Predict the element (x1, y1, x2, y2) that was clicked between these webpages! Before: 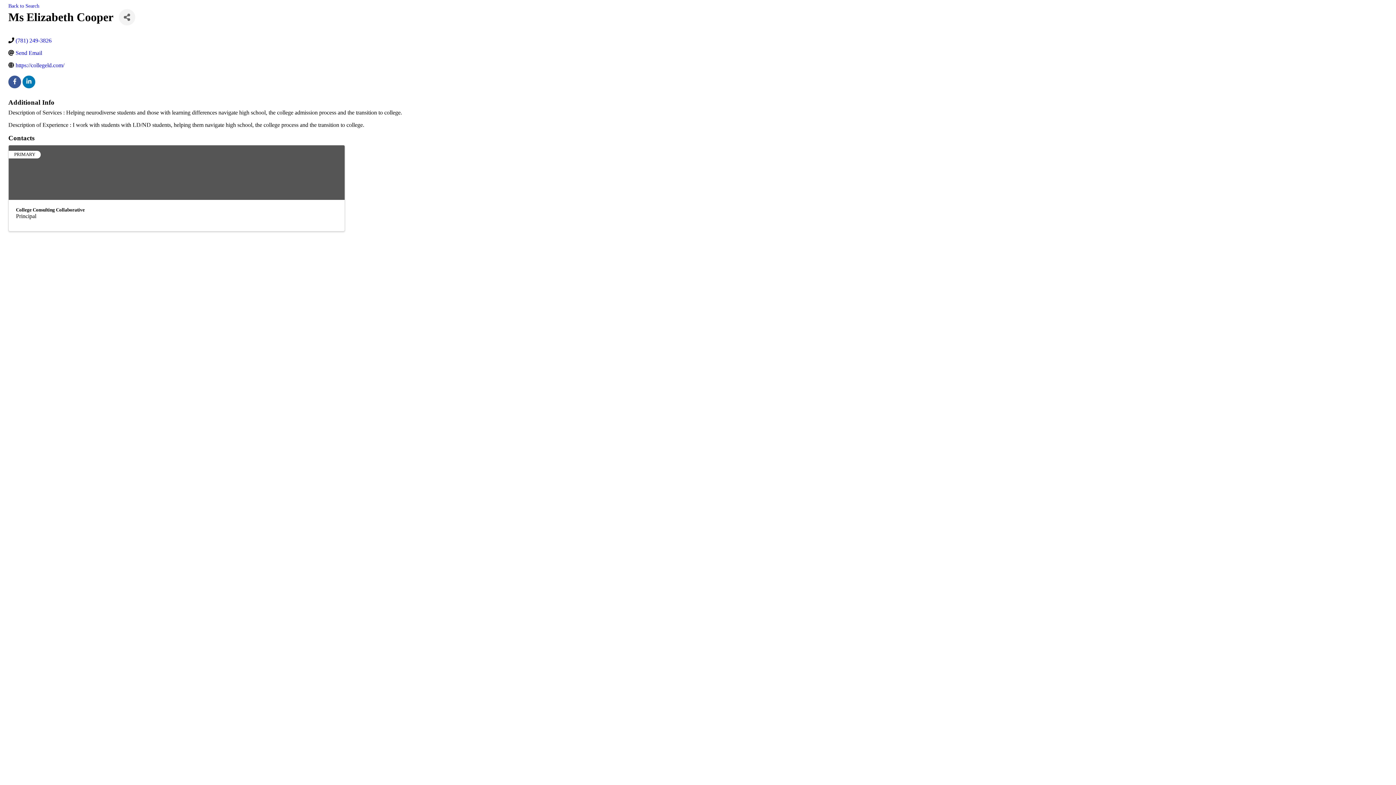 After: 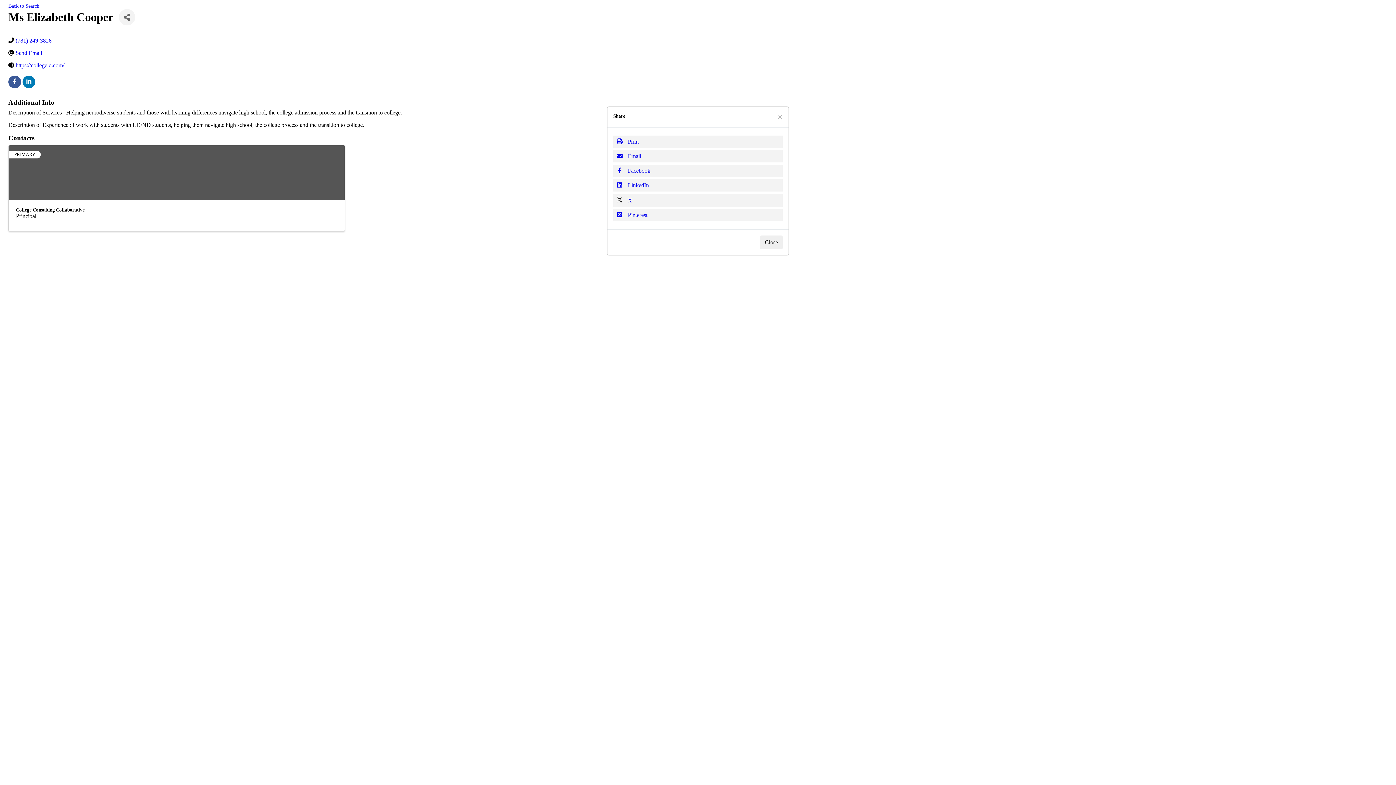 Action: label: Share bbox: (118, 9, 135, 25)